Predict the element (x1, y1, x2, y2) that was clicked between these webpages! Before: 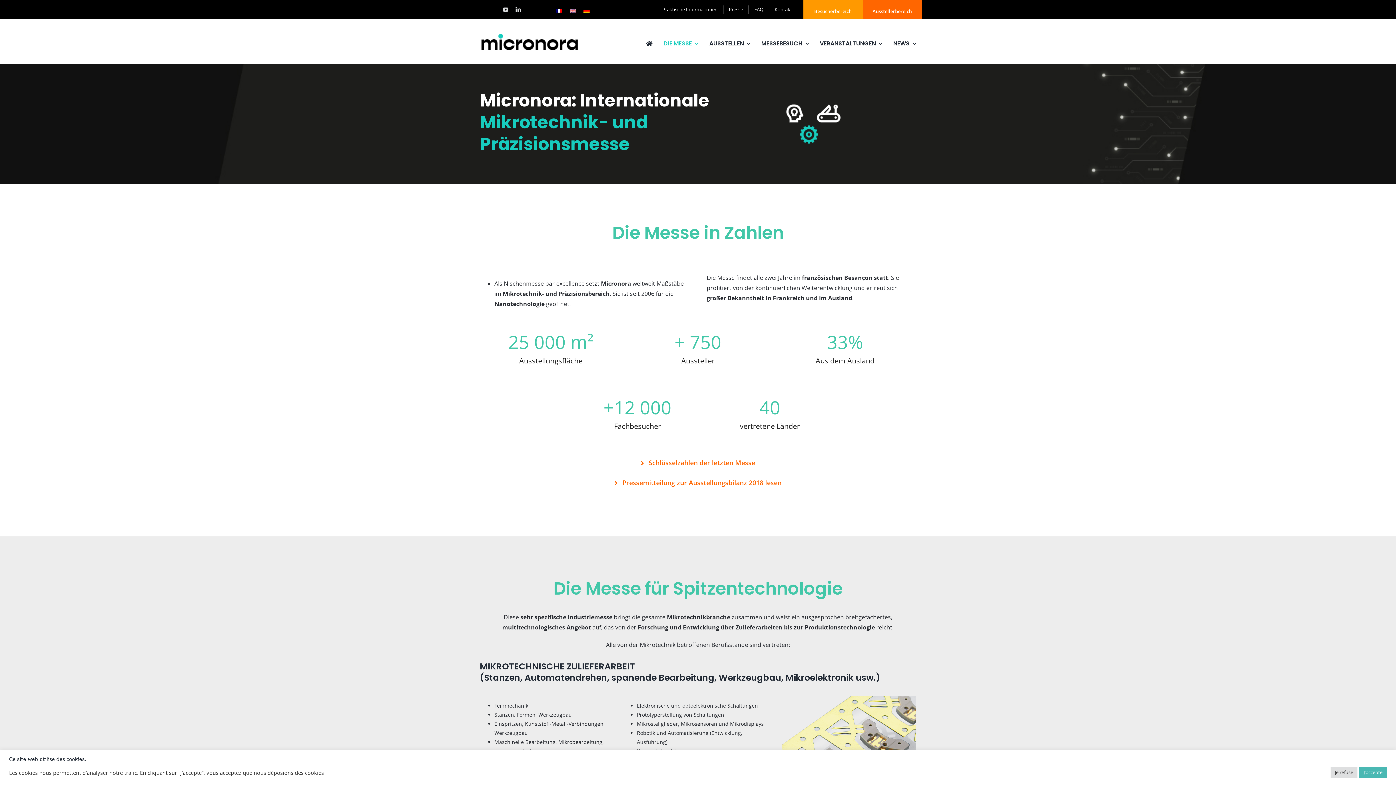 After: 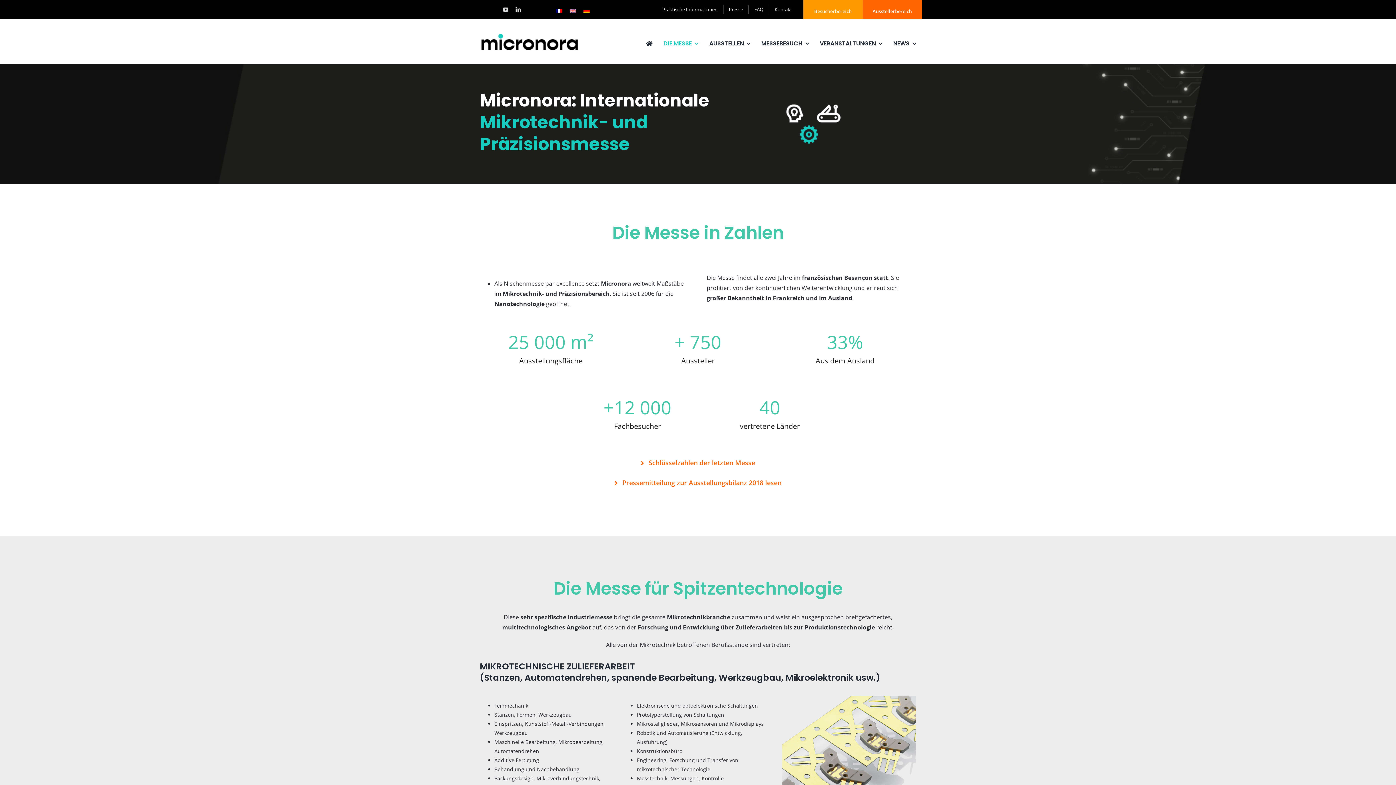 Action: bbox: (1359, 767, 1387, 778) label: J'accepte